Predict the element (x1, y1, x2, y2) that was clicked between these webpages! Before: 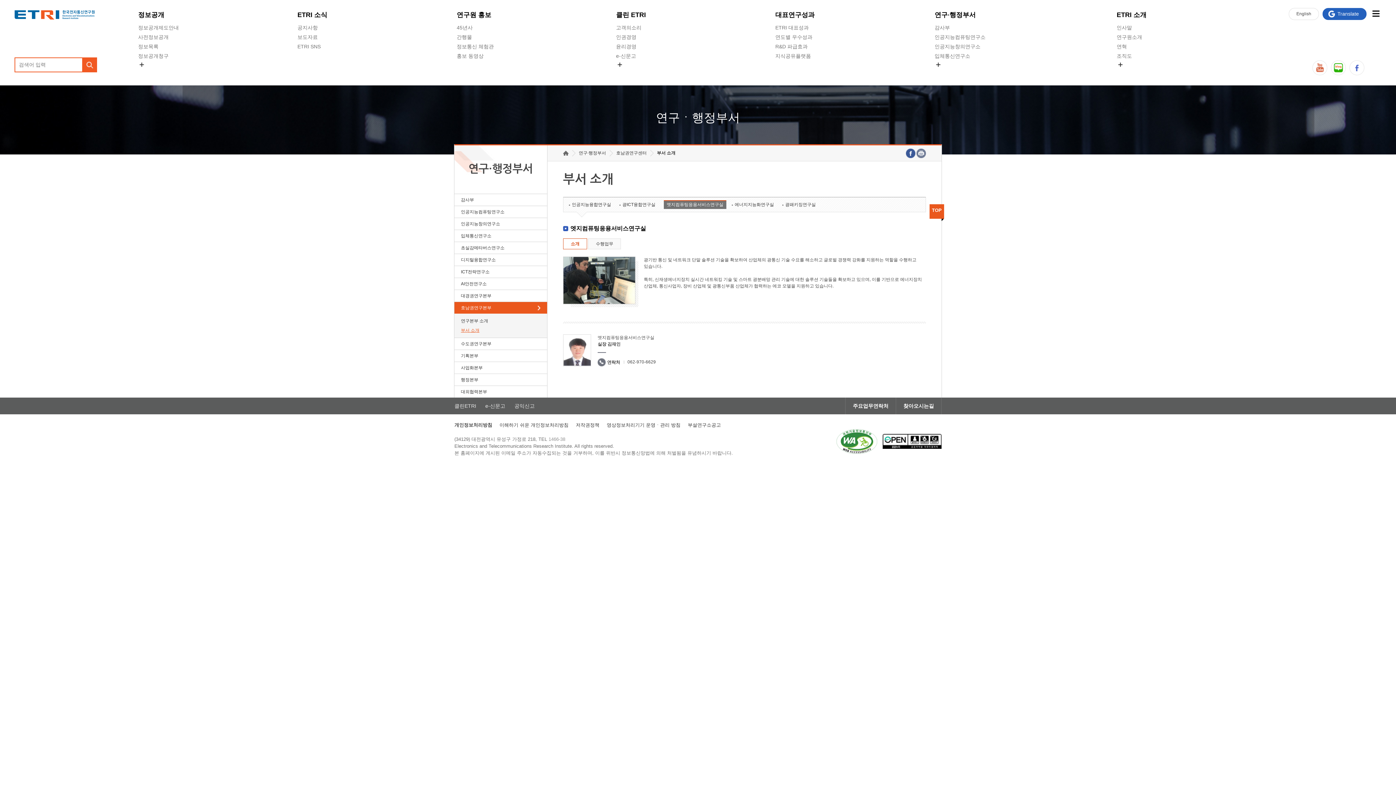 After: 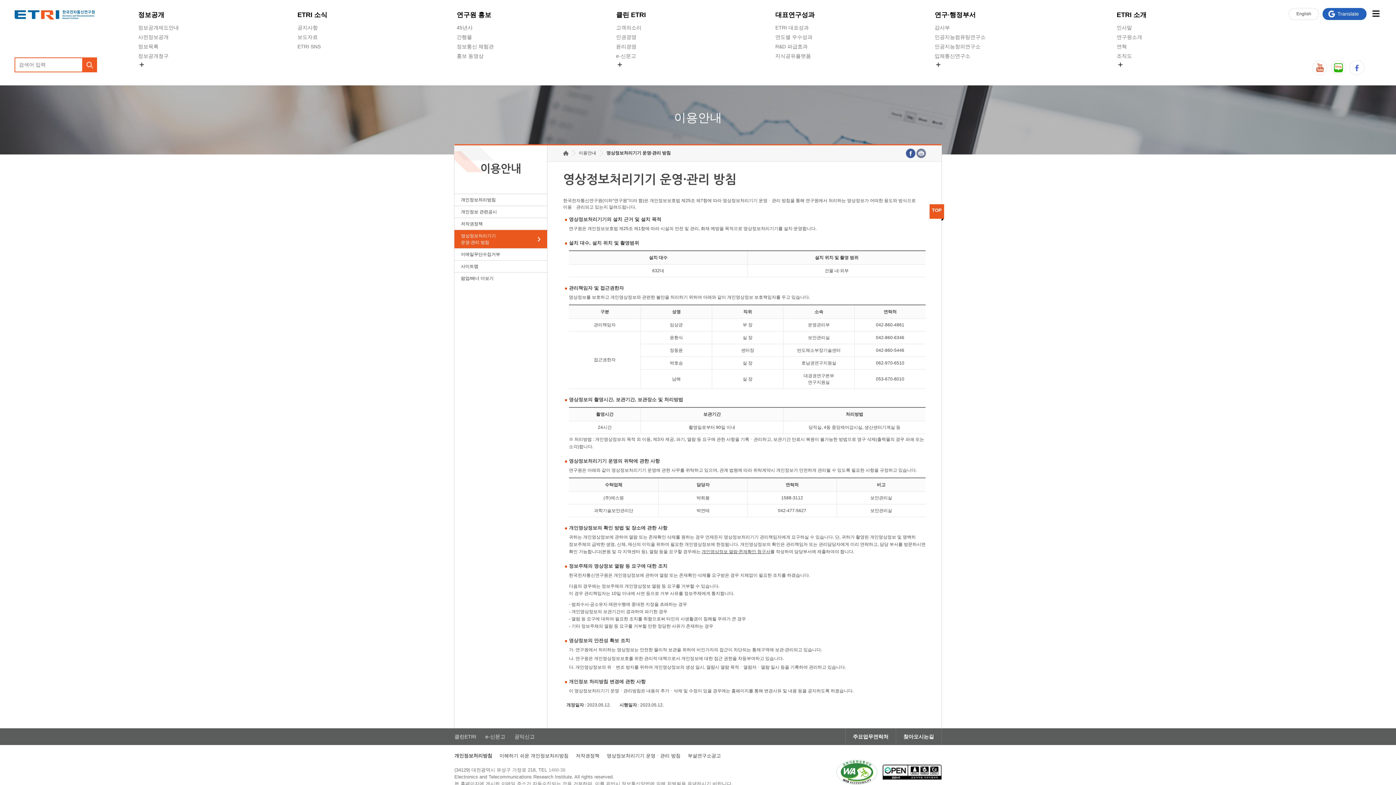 Action: bbox: (606, 420, 680, 430) label: 영상정보처리기기 운영ㆍ관리 방침